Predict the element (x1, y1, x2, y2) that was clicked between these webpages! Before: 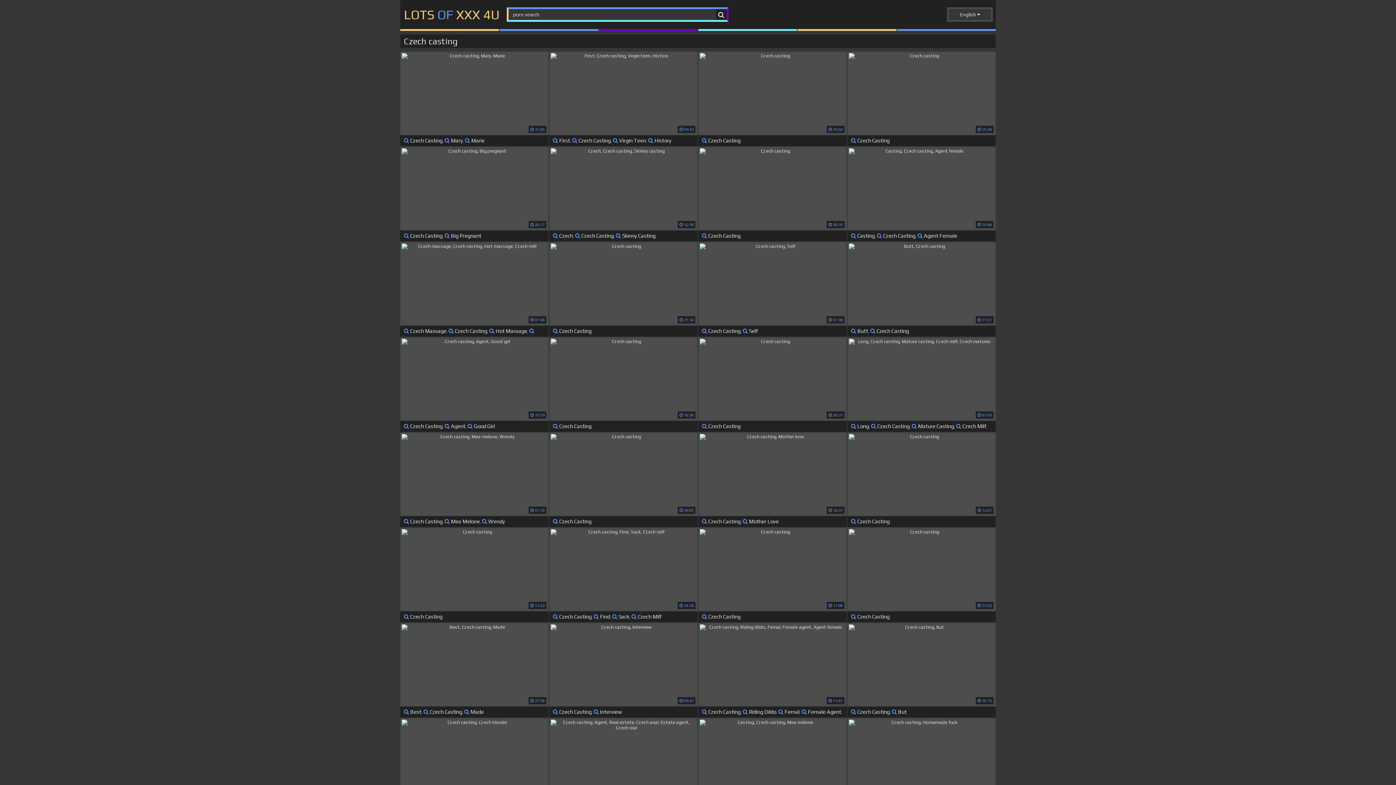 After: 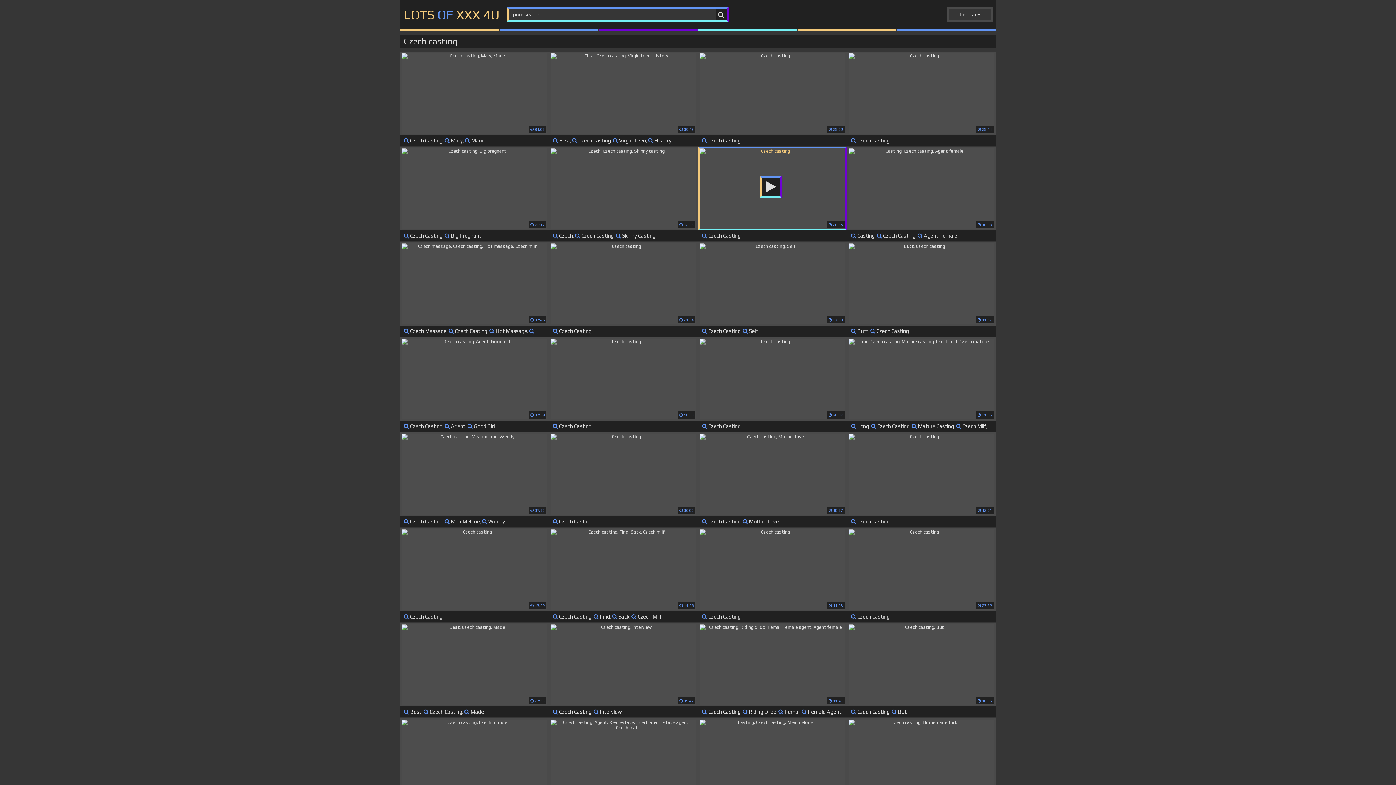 Action: bbox: (698, 146, 846, 230)